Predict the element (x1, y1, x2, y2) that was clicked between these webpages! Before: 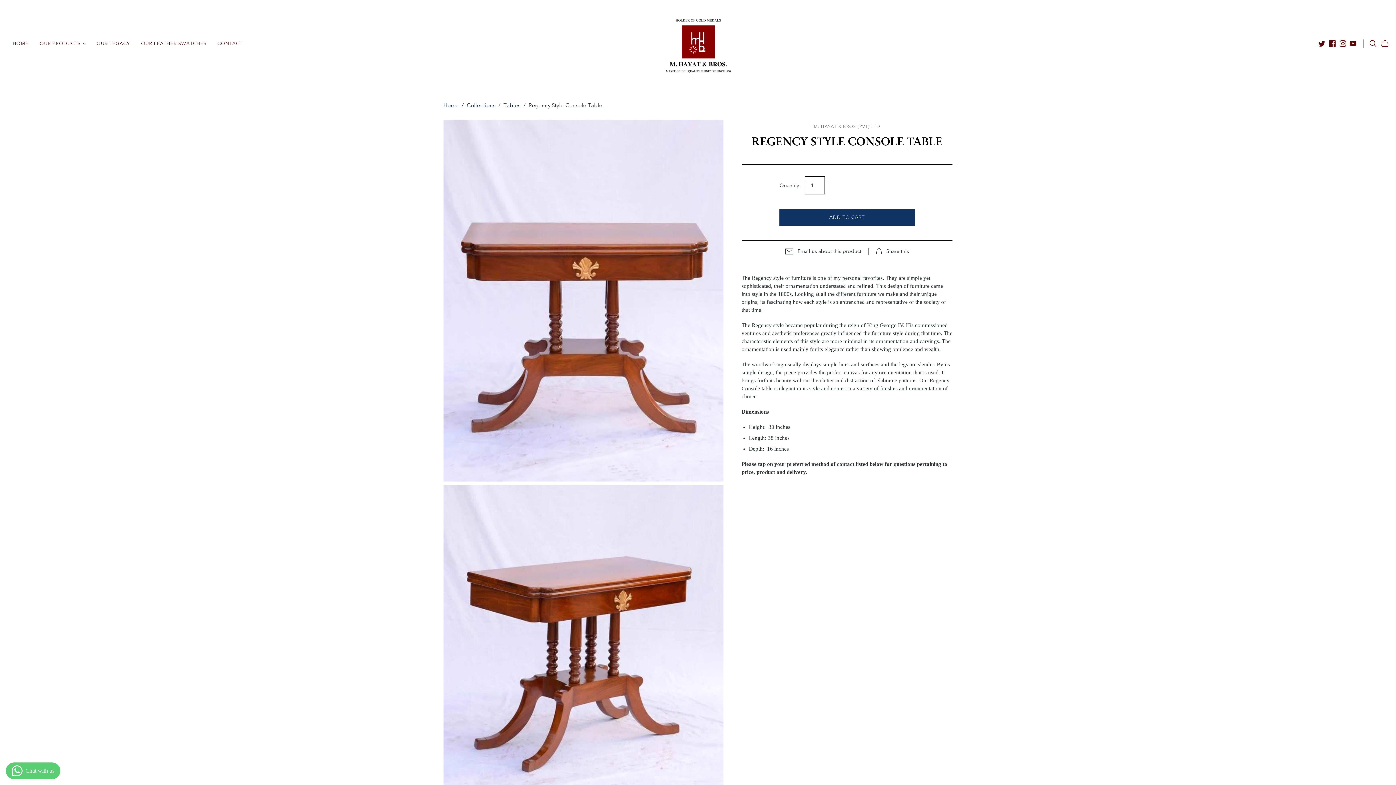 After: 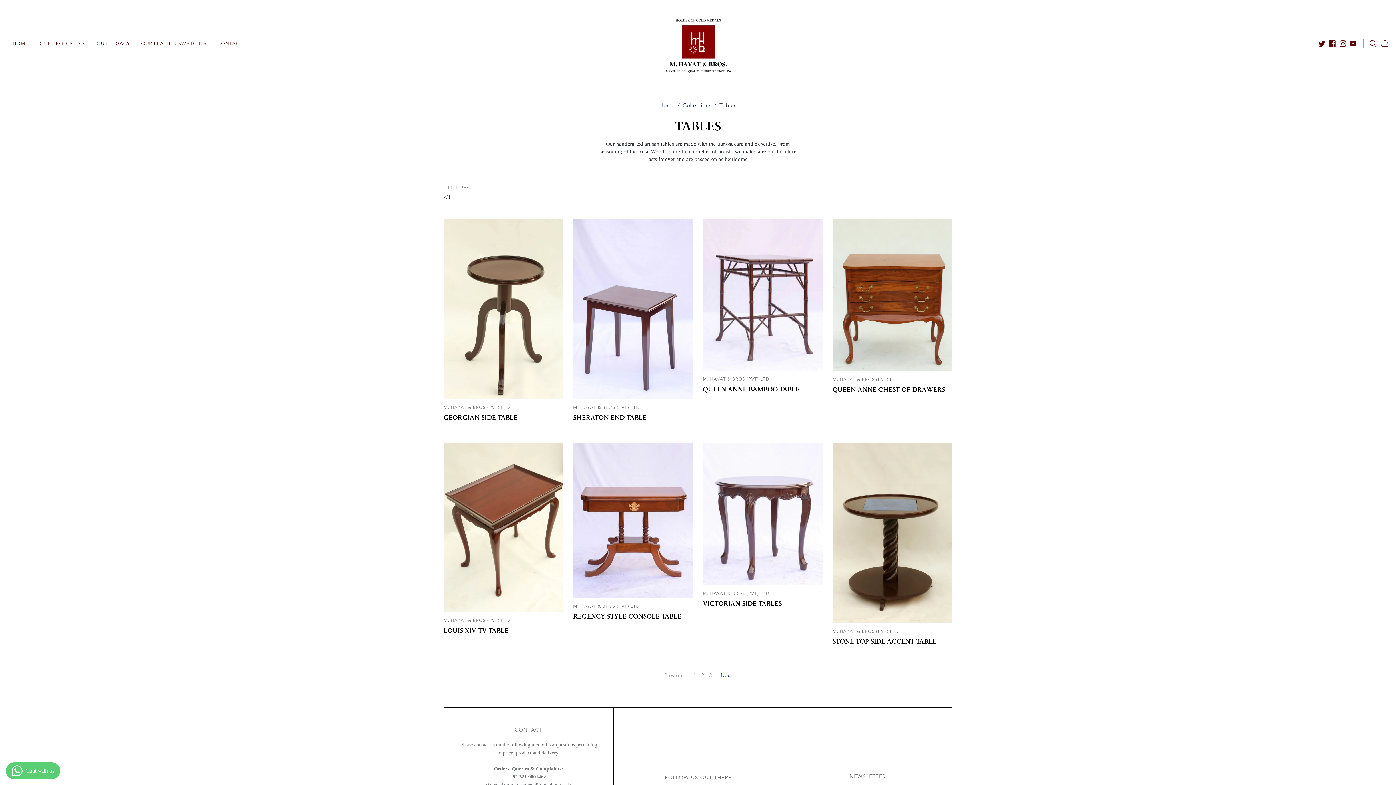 Action: label: Tables bbox: (503, 102, 520, 108)